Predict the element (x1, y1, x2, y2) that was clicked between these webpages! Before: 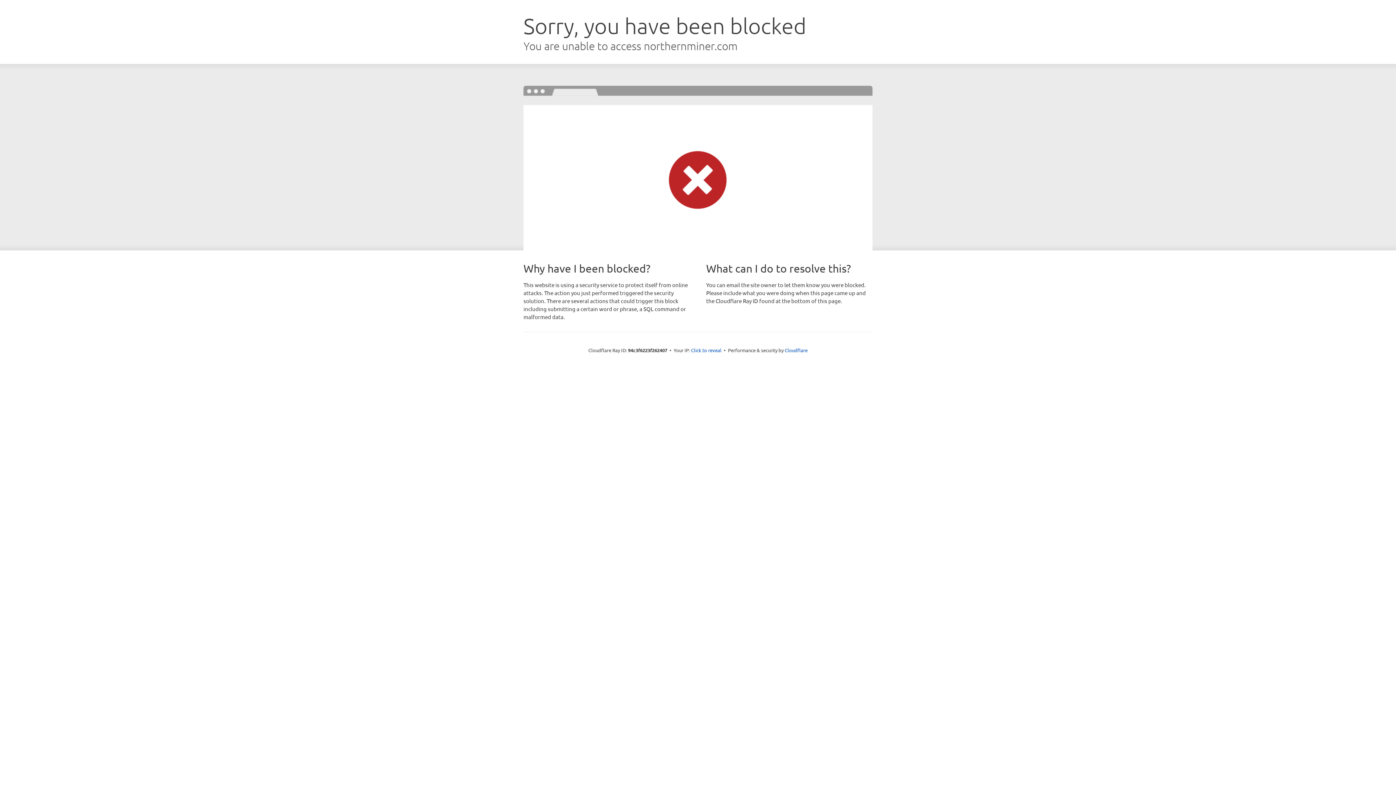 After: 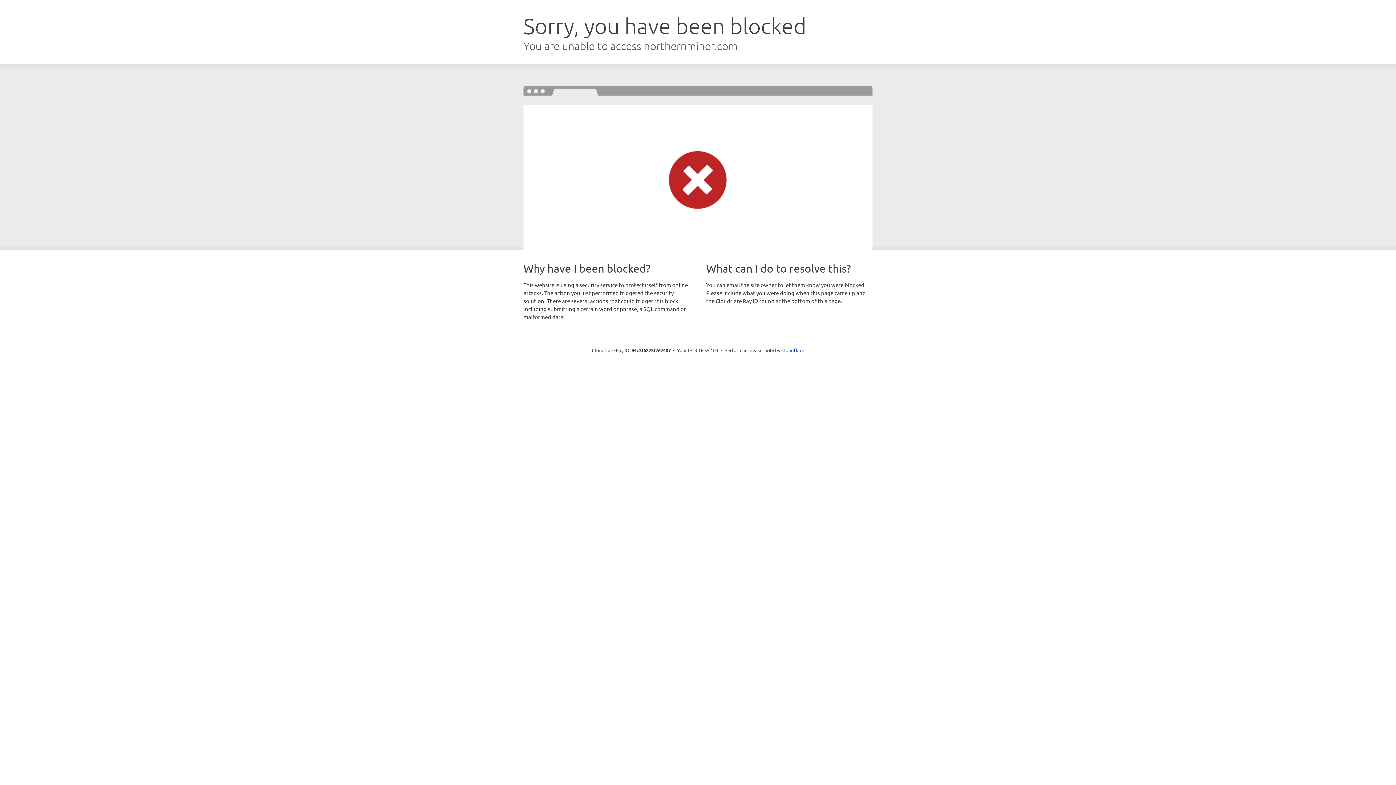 Action: bbox: (691, 346, 721, 353) label: Click to reveal